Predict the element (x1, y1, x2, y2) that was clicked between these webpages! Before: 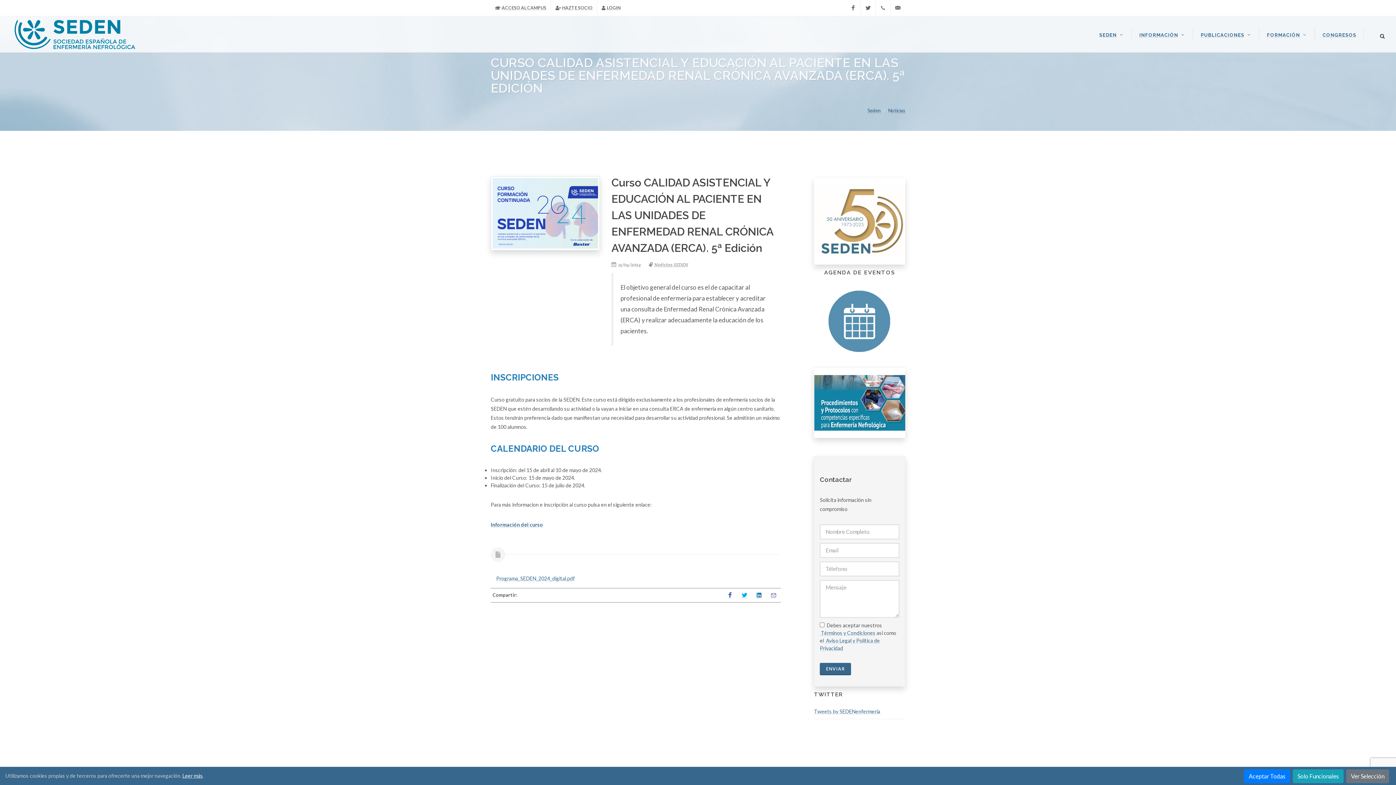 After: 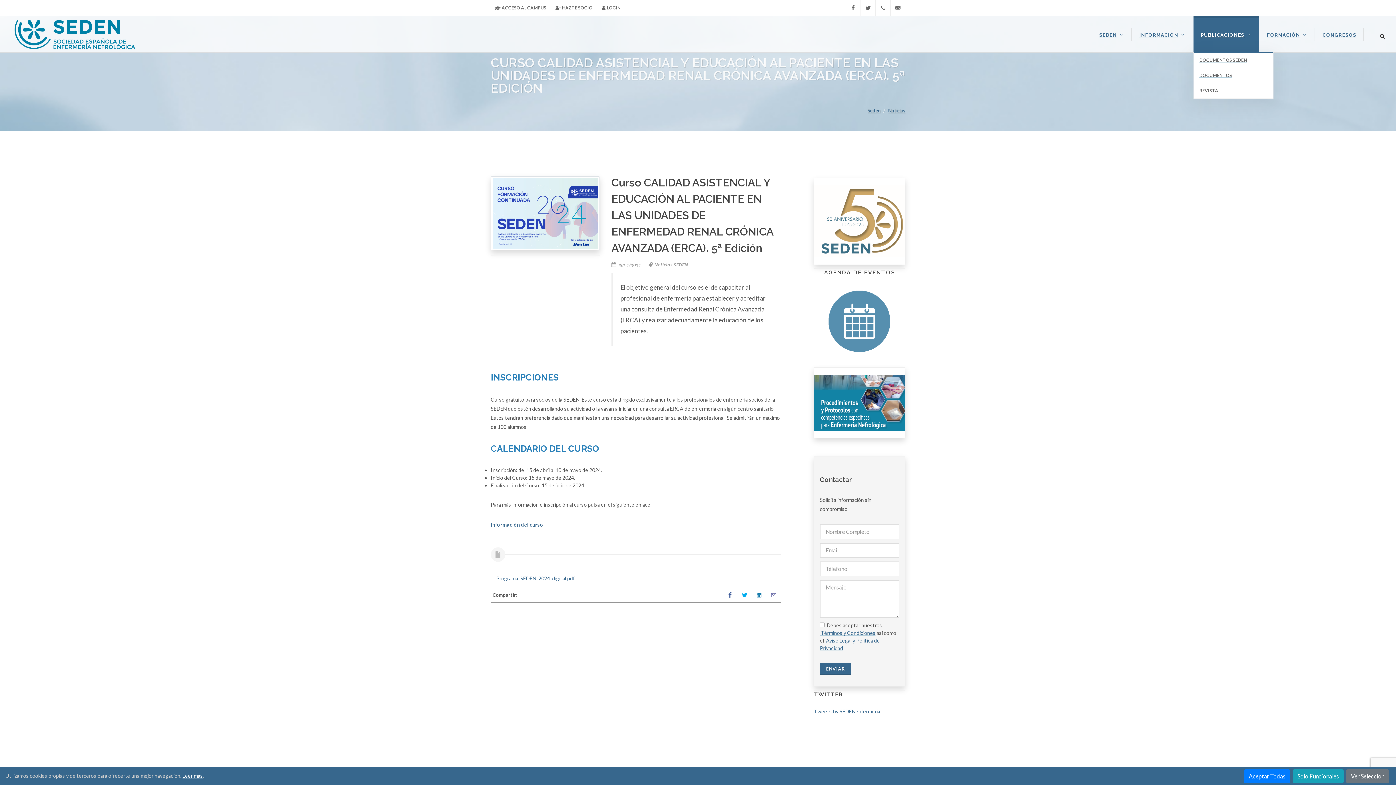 Action: label: PUBLICACIONES bbox: (1193, 16, 1259, 52)